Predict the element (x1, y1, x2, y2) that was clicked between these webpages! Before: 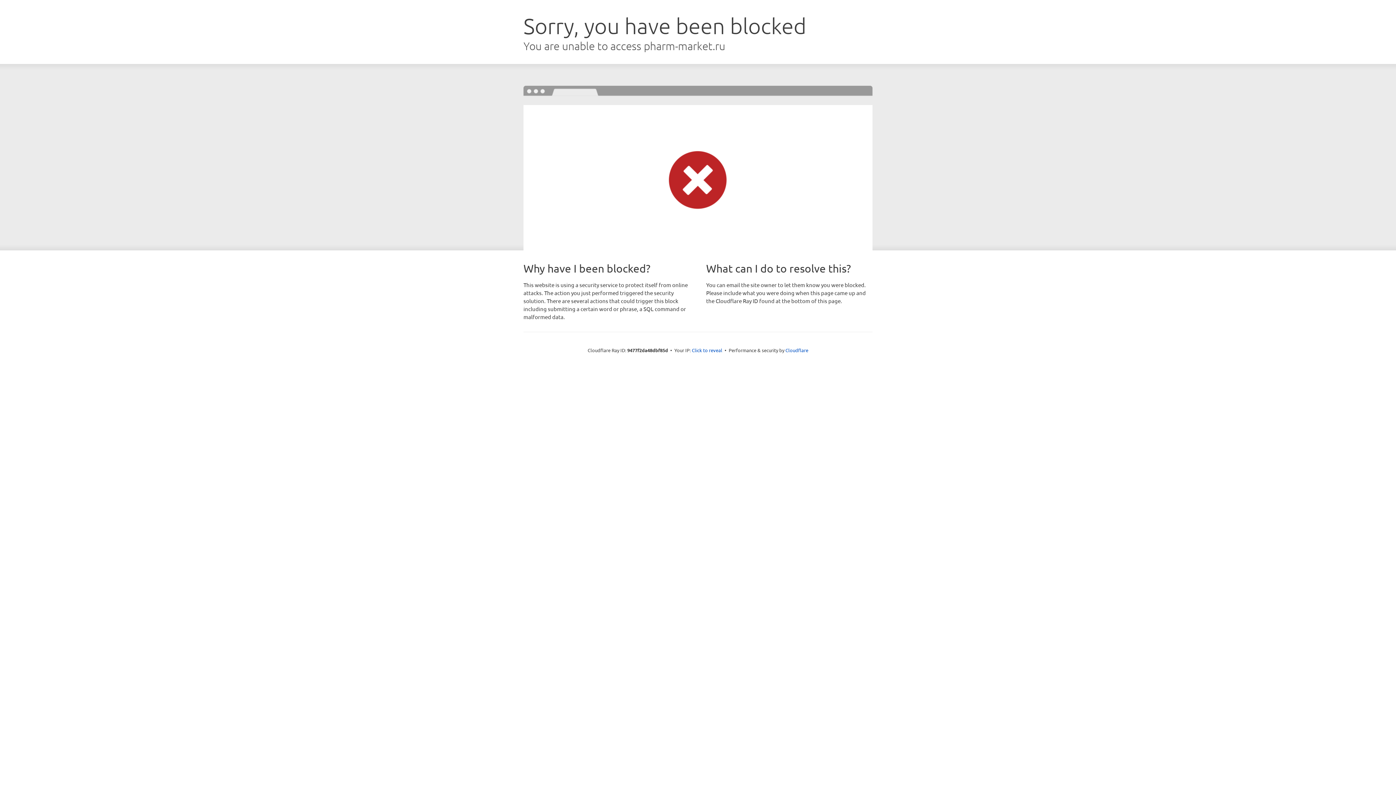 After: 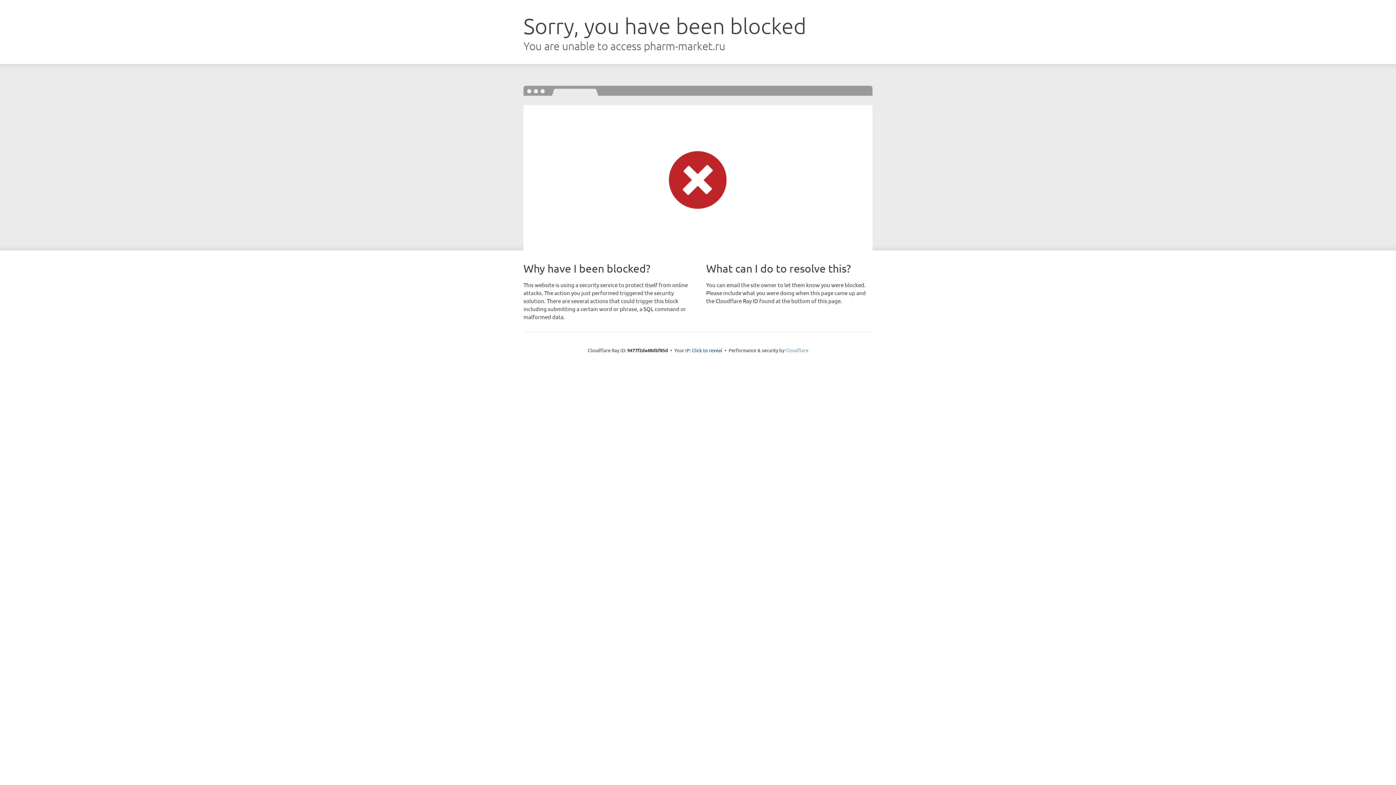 Action: bbox: (785, 347, 808, 353) label: Cloudflare